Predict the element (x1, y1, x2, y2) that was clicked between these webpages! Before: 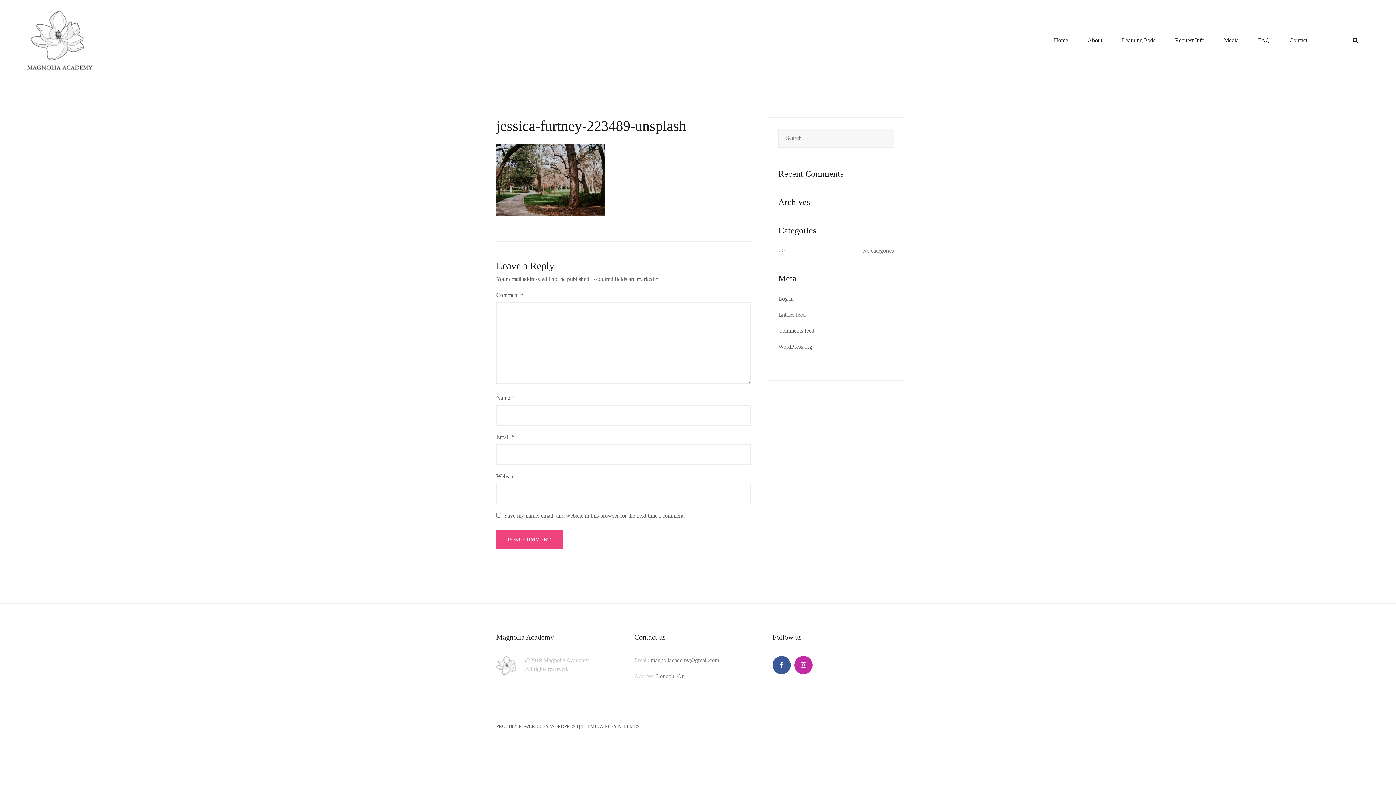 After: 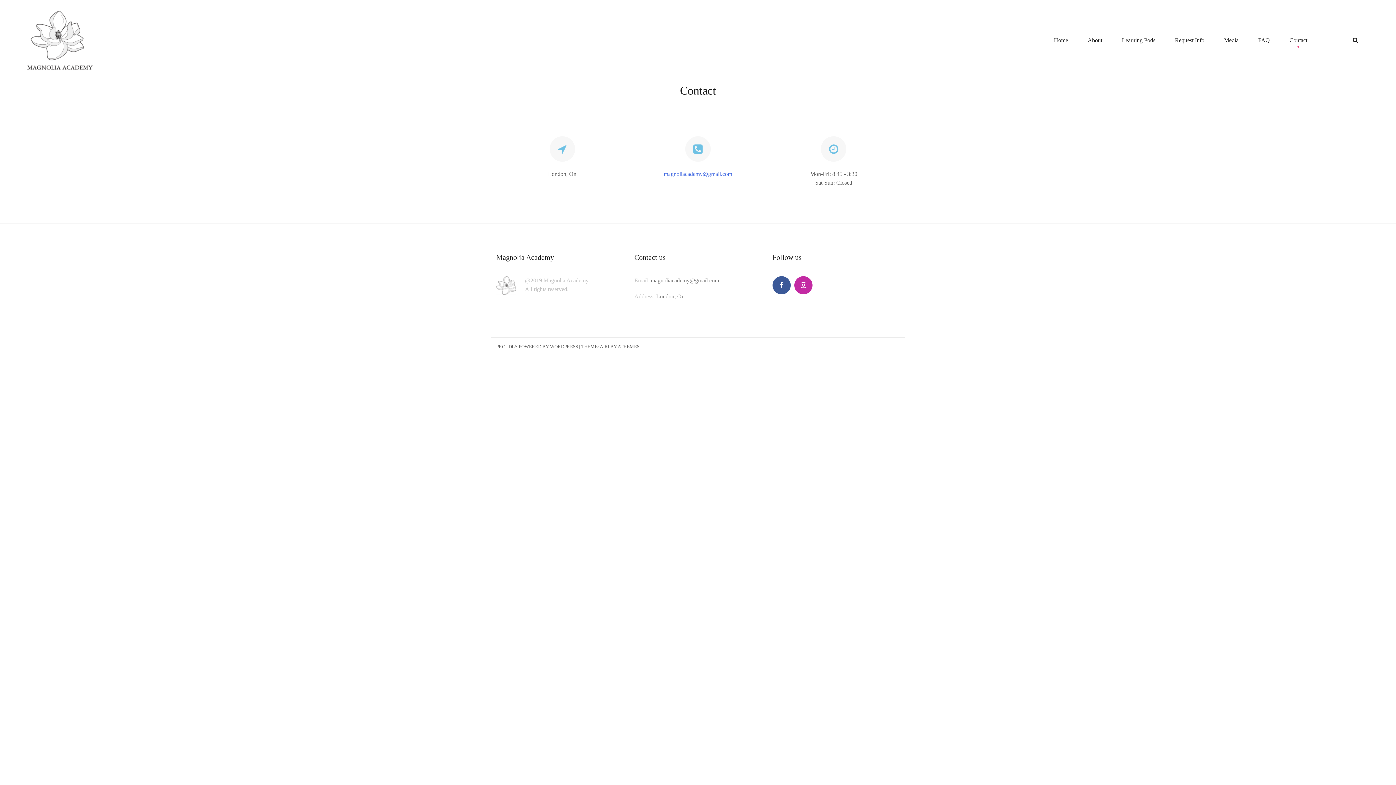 Action: bbox: (1289, 36, 1307, 44) label: Contact